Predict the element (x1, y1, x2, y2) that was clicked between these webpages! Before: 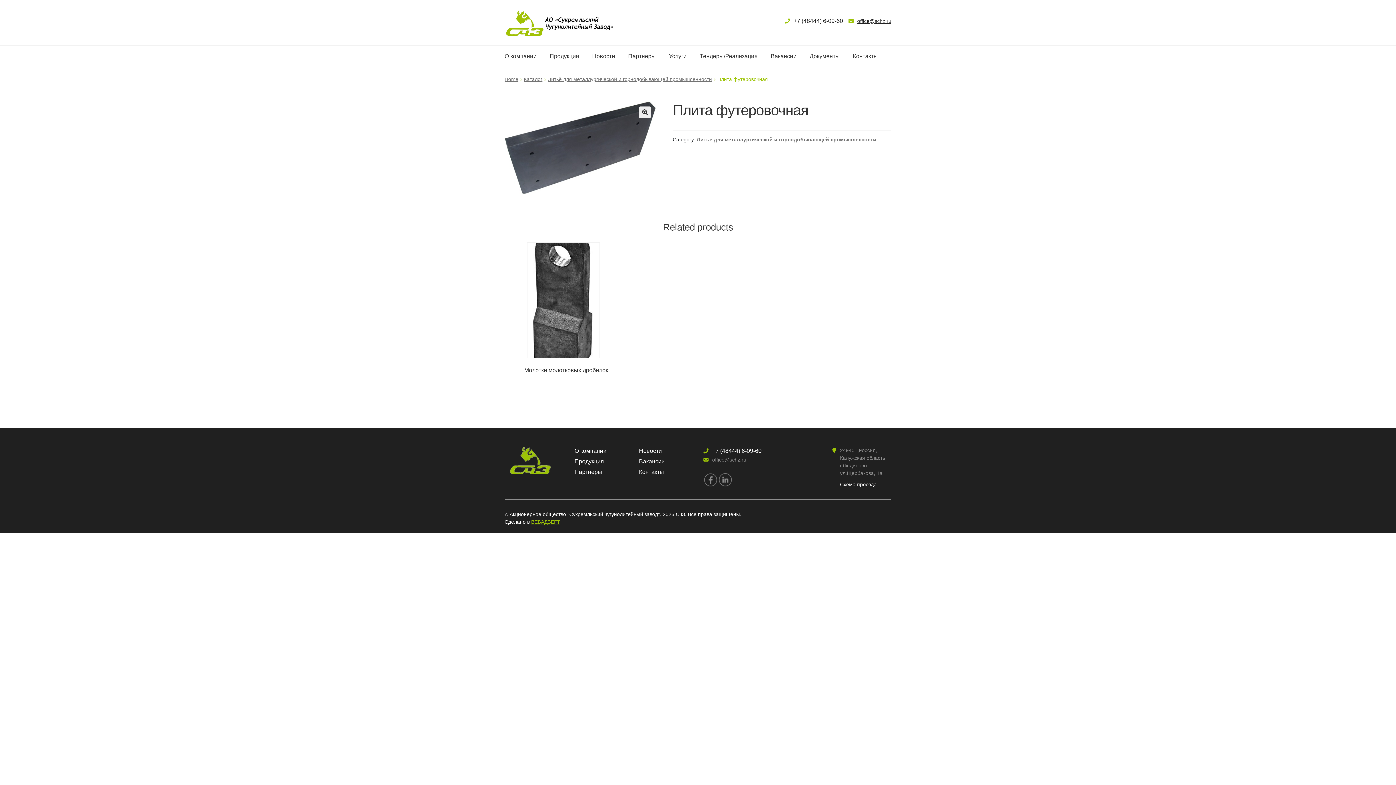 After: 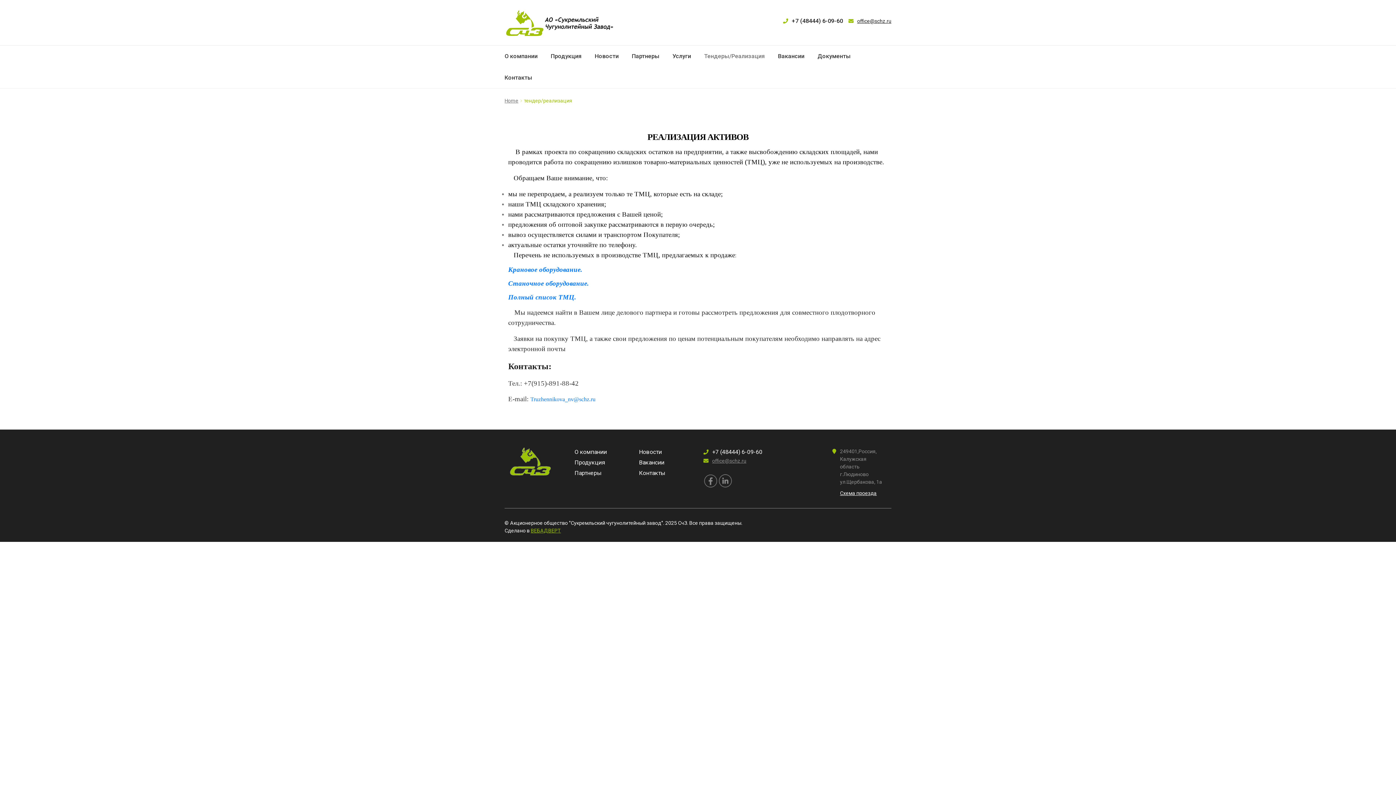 Action: bbox: (694, 45, 763, 67) label: Тендеры/Реализация